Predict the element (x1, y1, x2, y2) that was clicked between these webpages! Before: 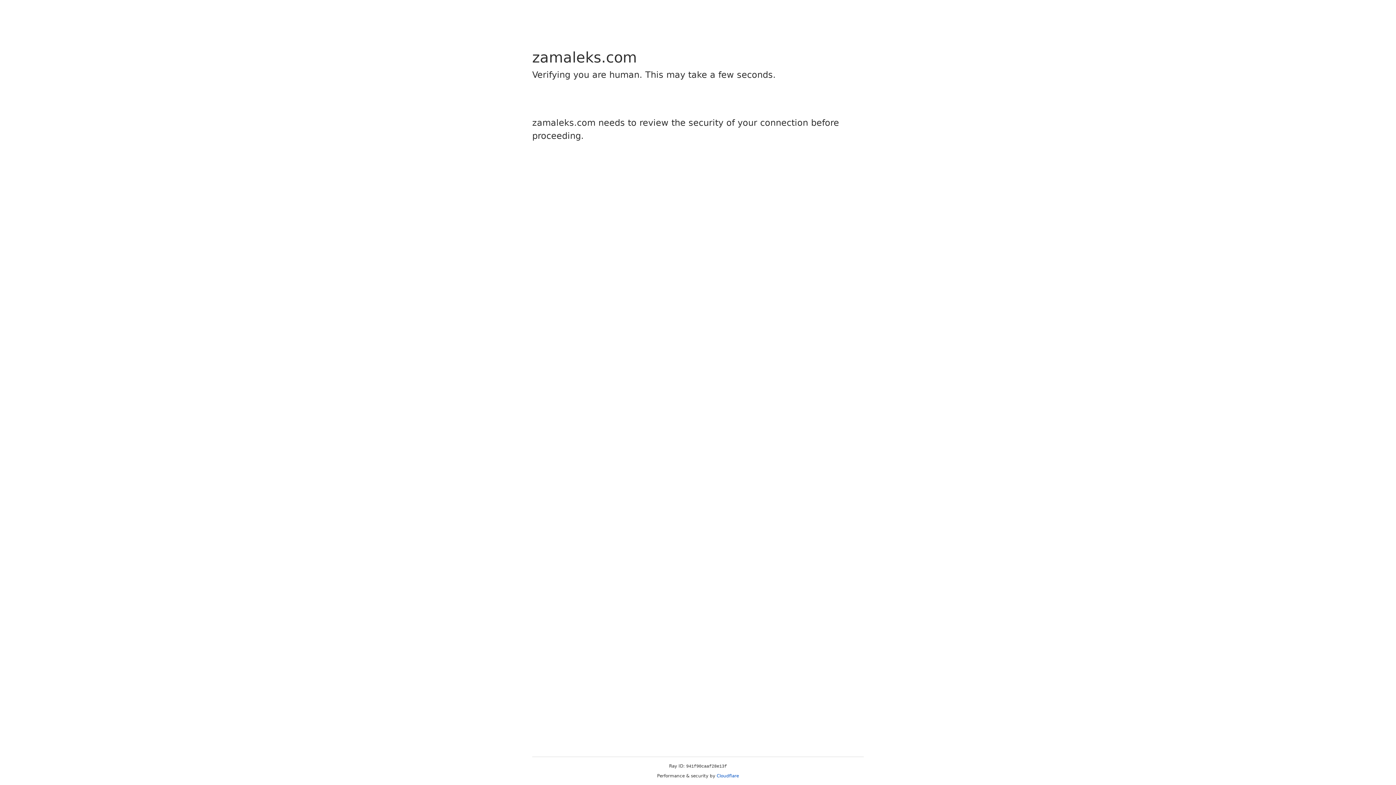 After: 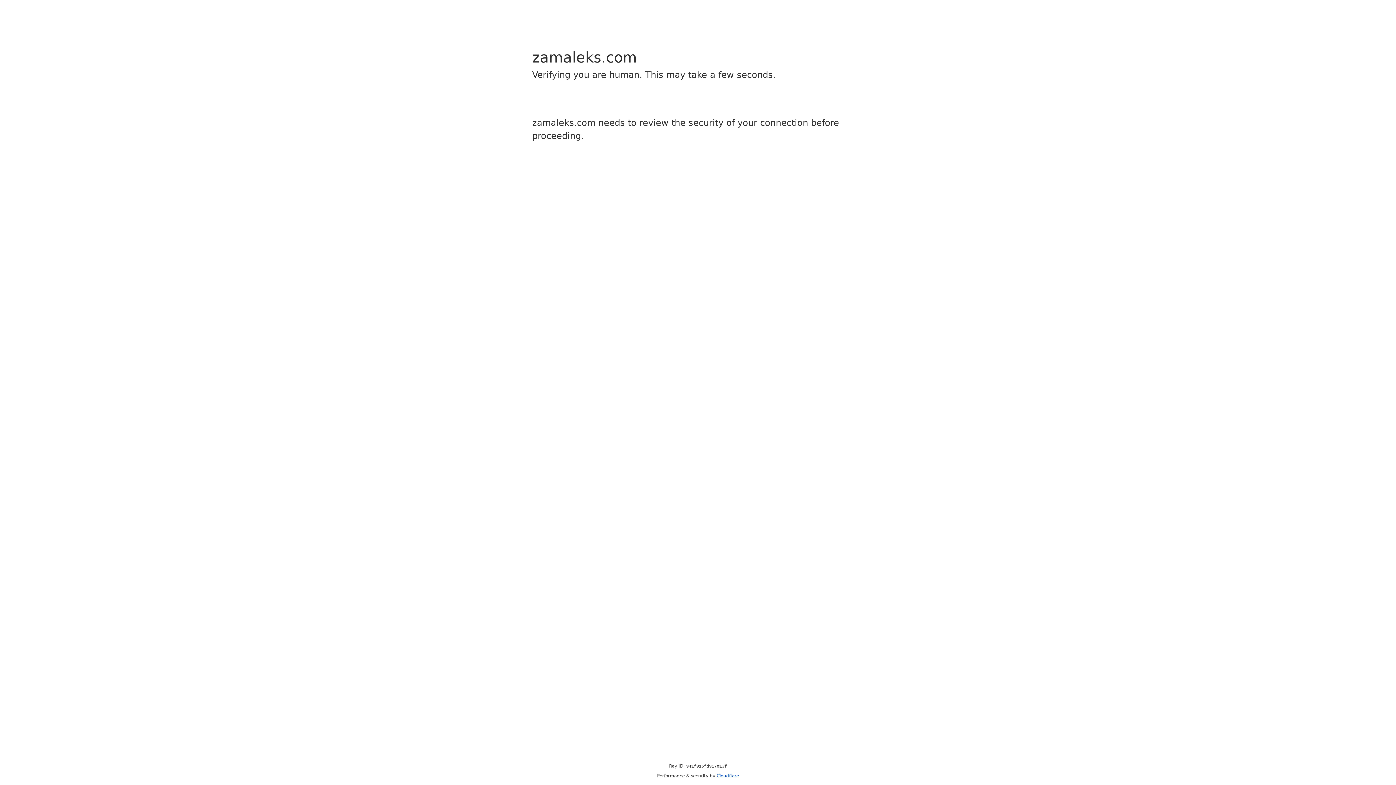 Action: label: Cloudflare bbox: (716, 773, 739, 778)